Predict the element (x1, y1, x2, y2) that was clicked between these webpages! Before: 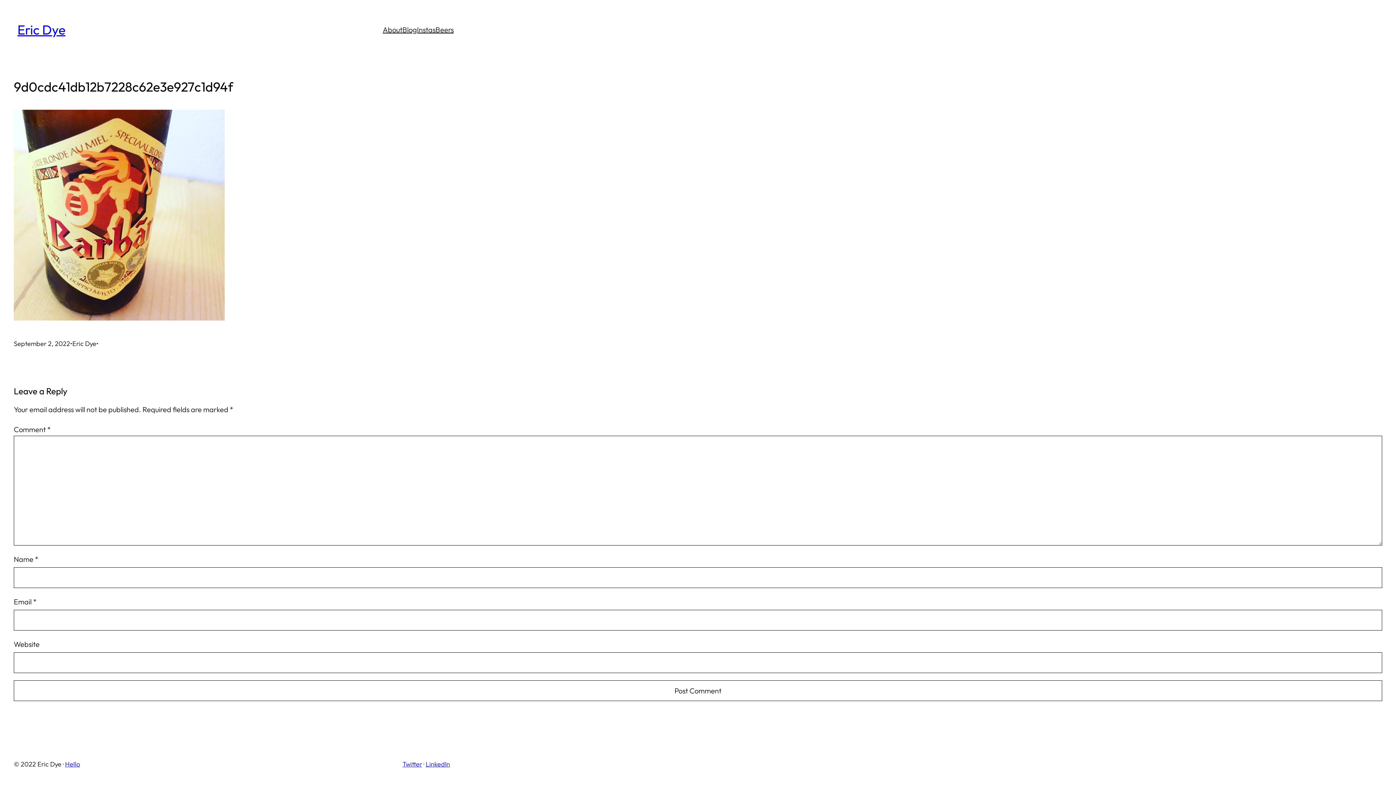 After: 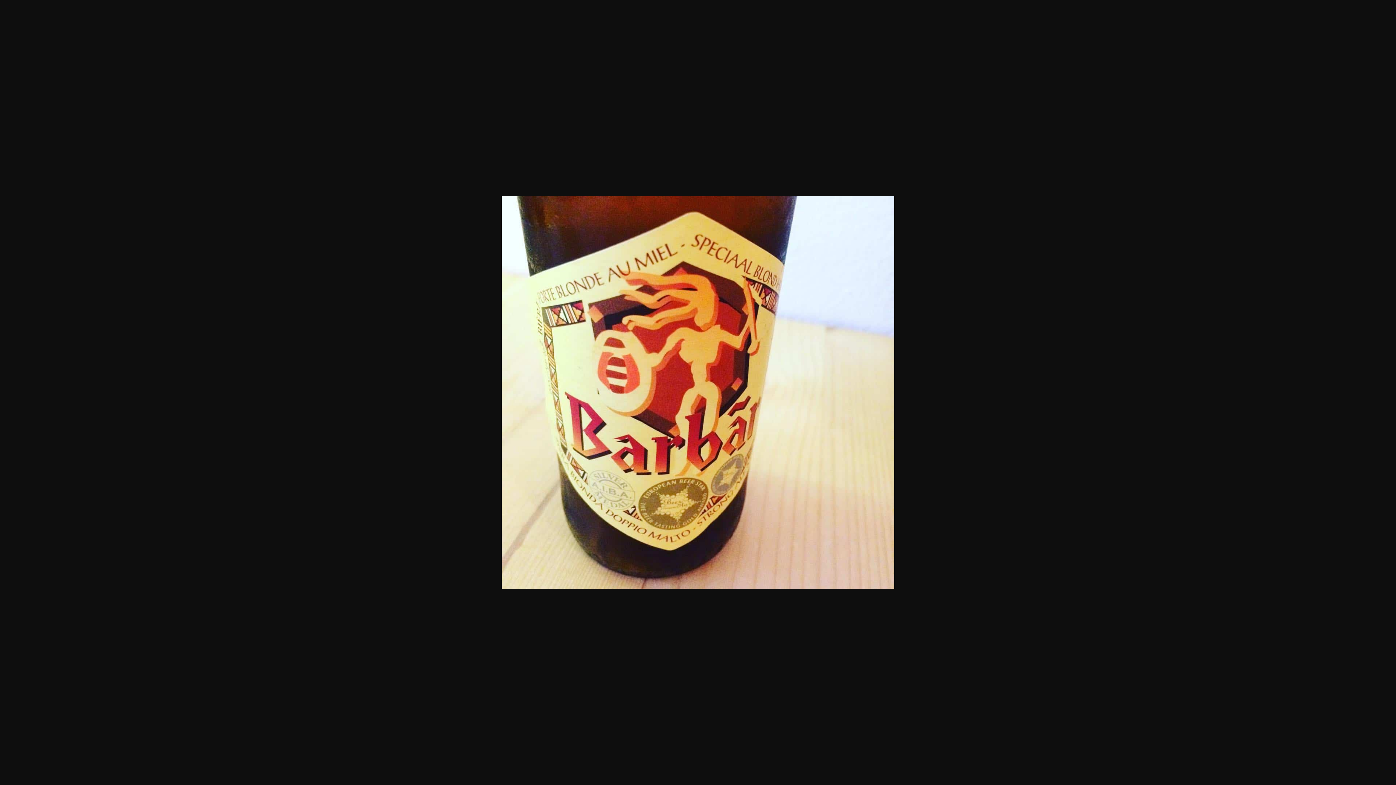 Action: bbox: (13, 313, 224, 322)